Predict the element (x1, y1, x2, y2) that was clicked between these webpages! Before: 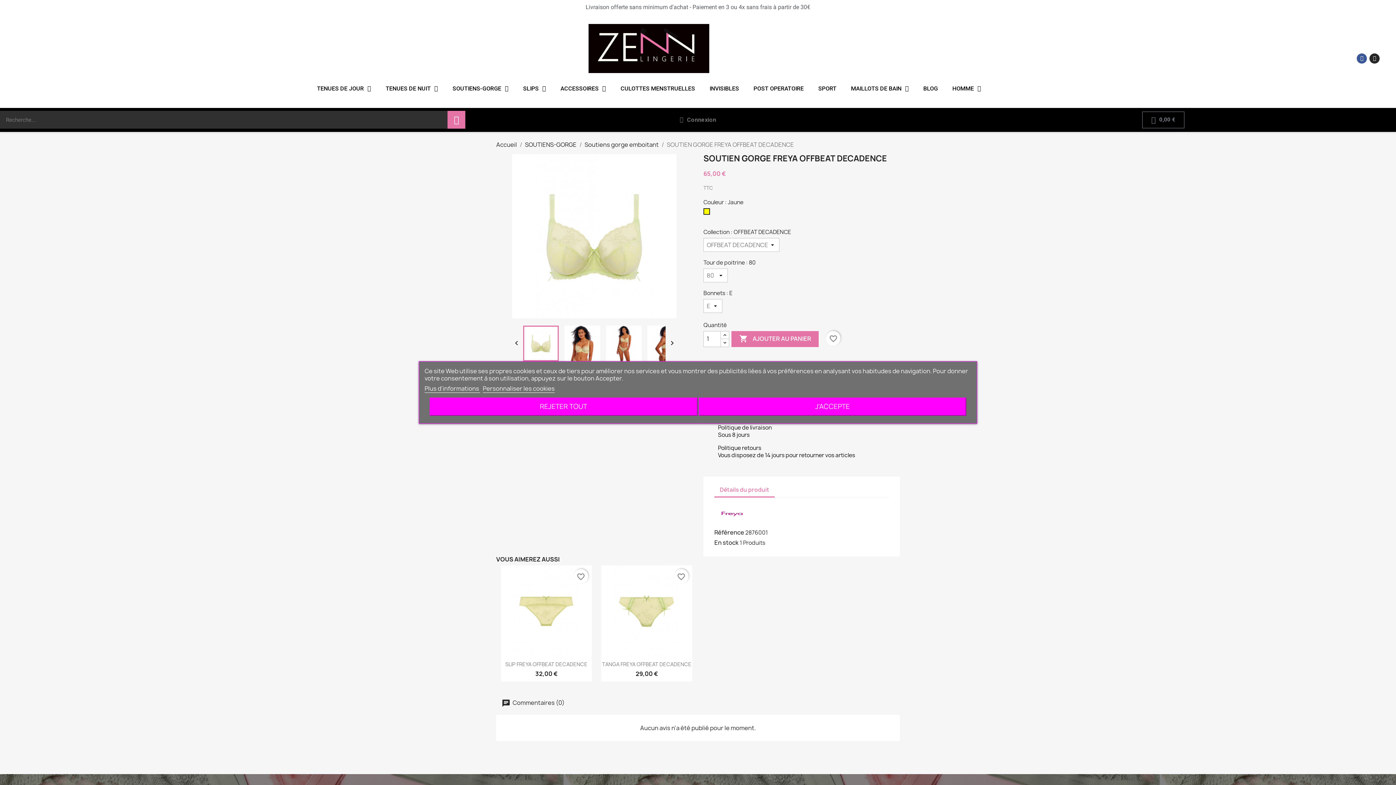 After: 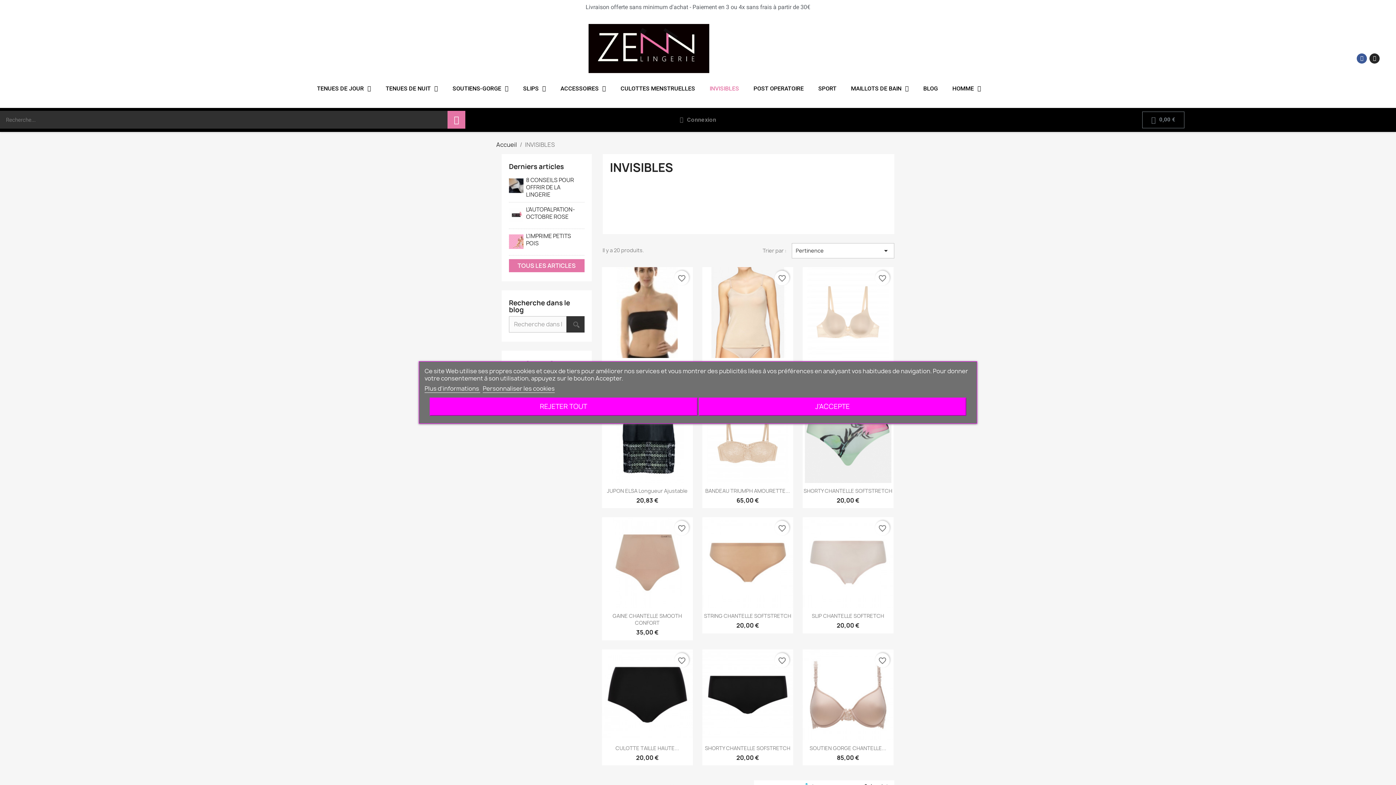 Action: label: INVISIBLES bbox: (702, 80, 746, 96)